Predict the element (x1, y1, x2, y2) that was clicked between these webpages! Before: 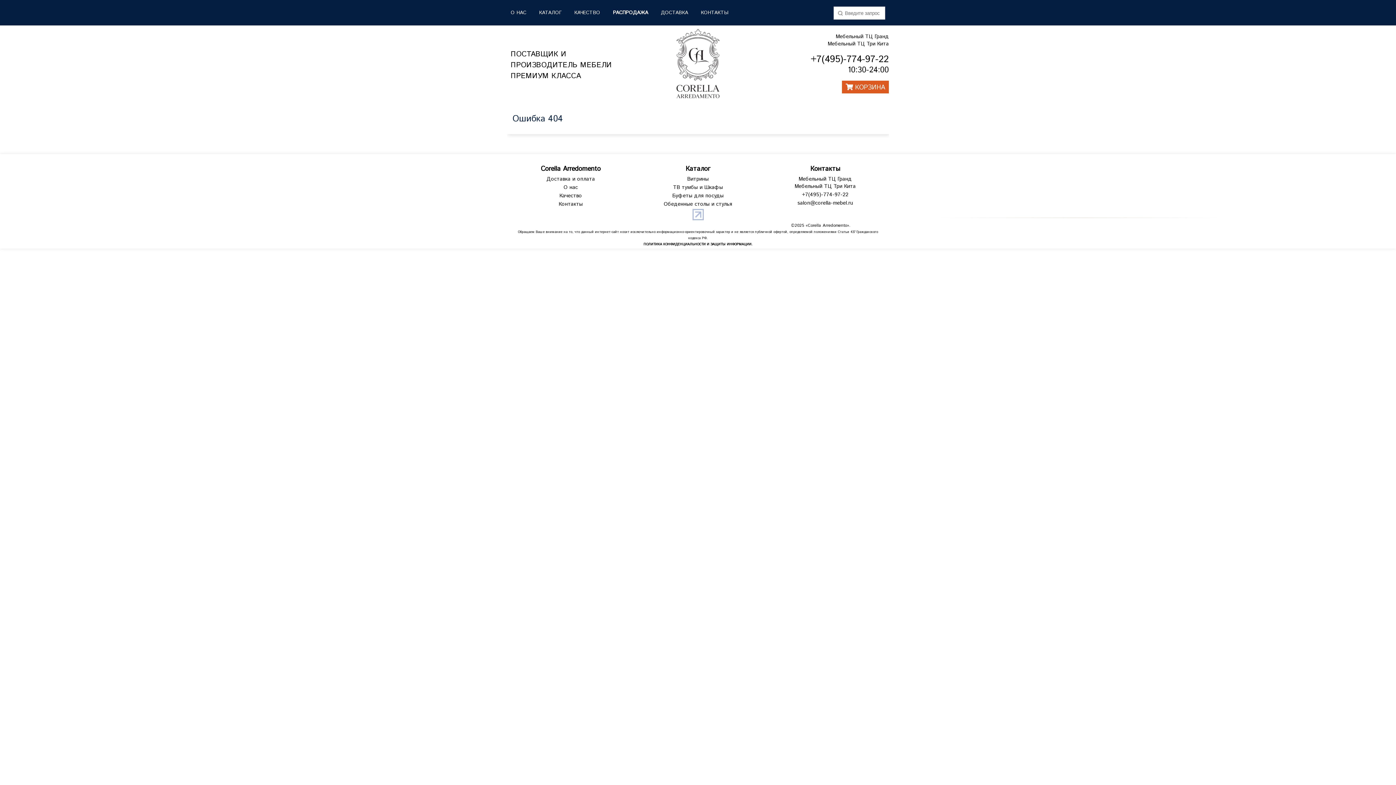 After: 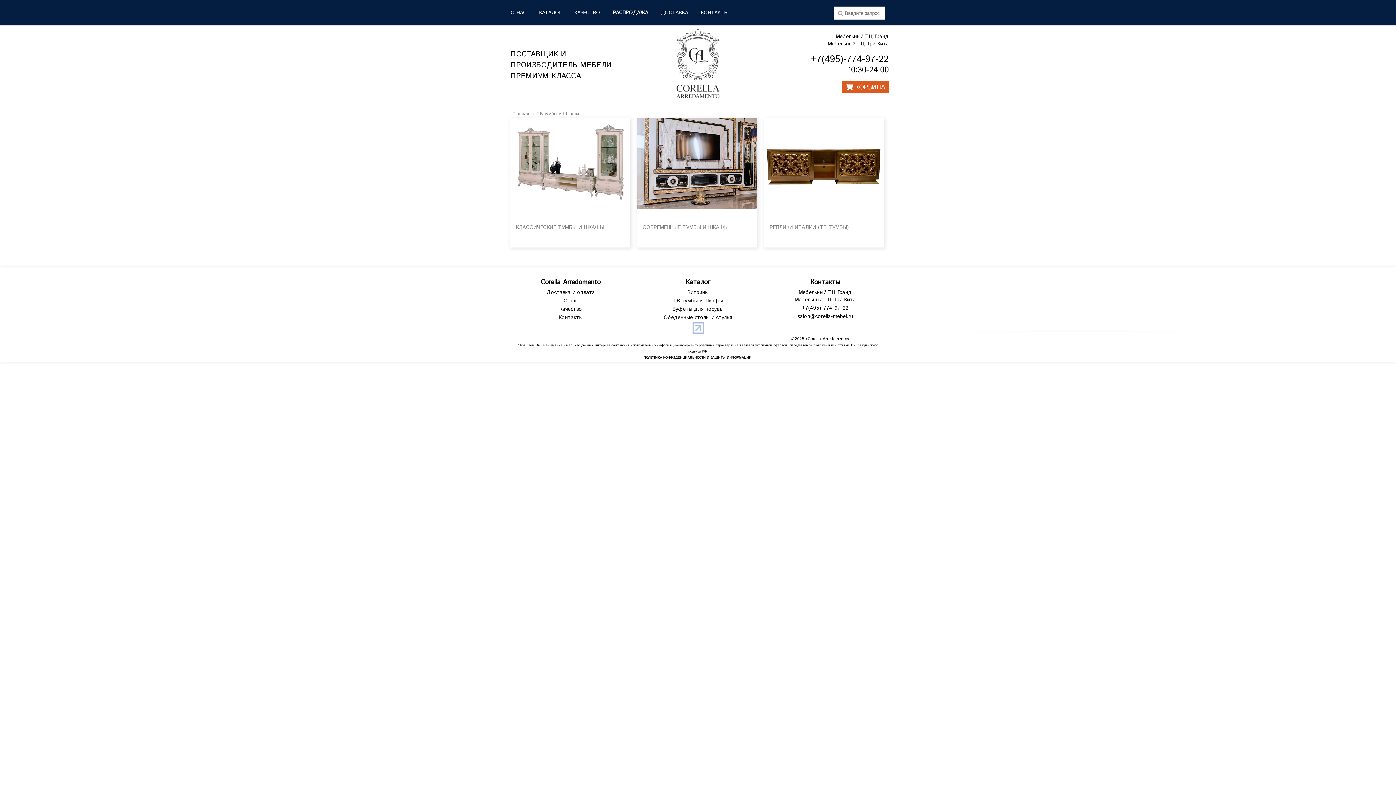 Action: label: ТВ тумбы и Шкафы bbox: (673, 184, 723, 191)